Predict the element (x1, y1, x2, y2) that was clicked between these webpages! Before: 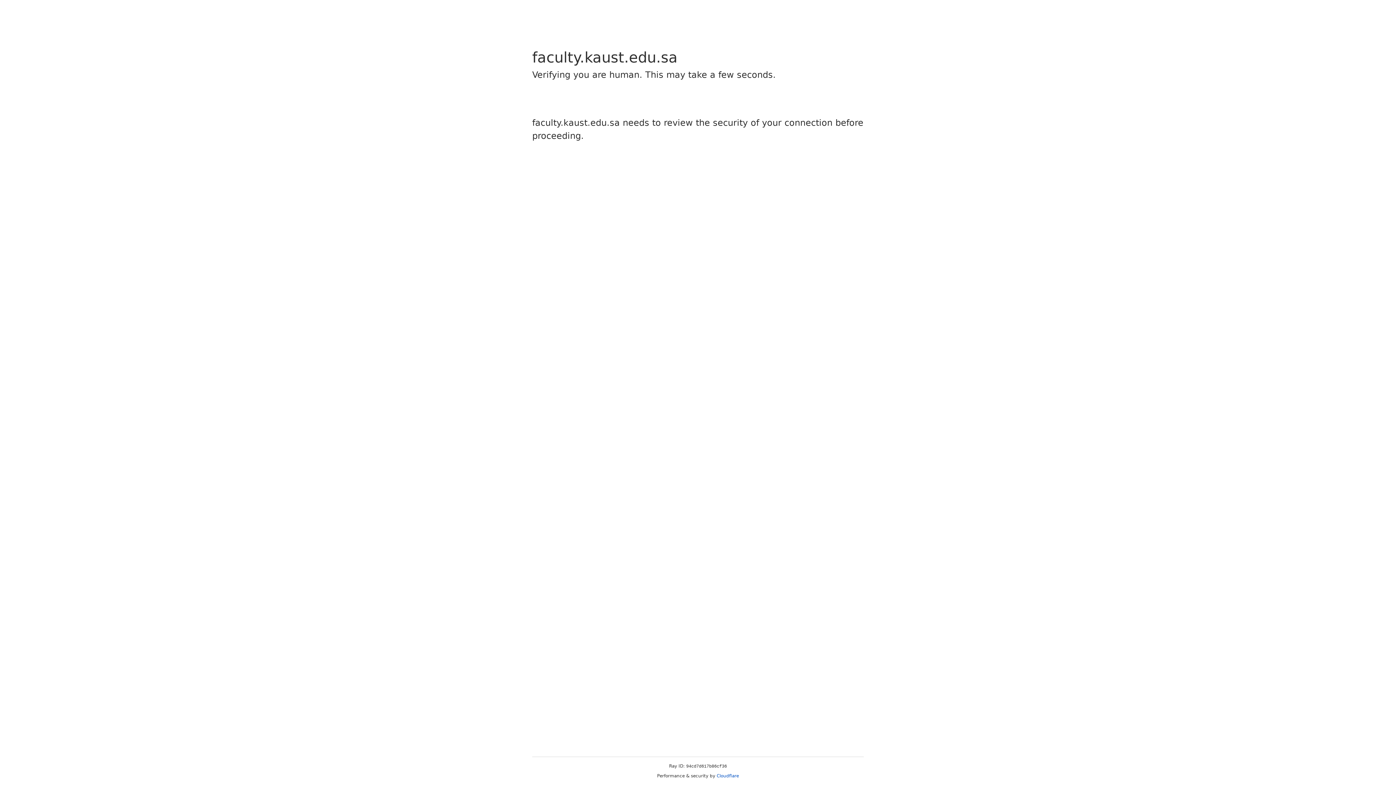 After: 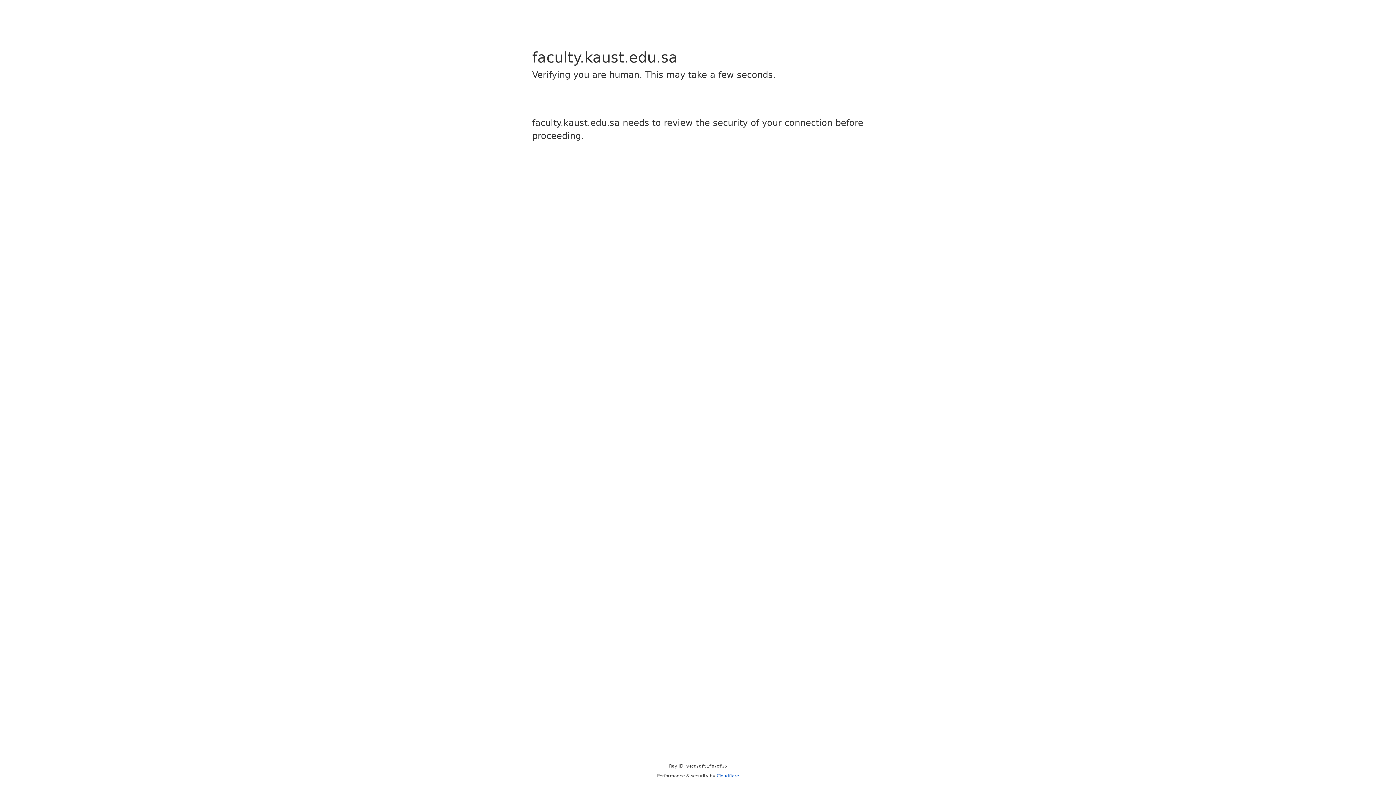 Action: label: Cloudflare bbox: (716, 773, 739, 778)